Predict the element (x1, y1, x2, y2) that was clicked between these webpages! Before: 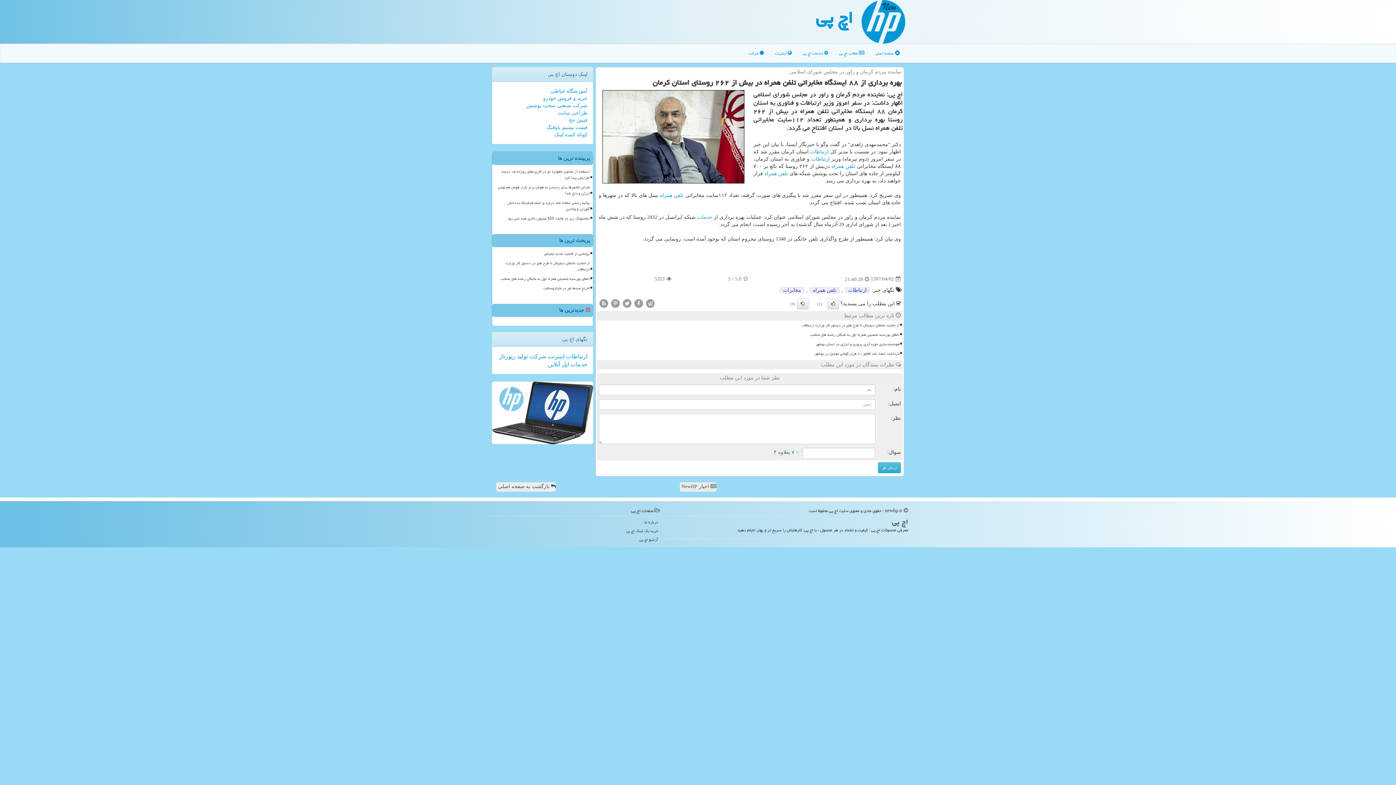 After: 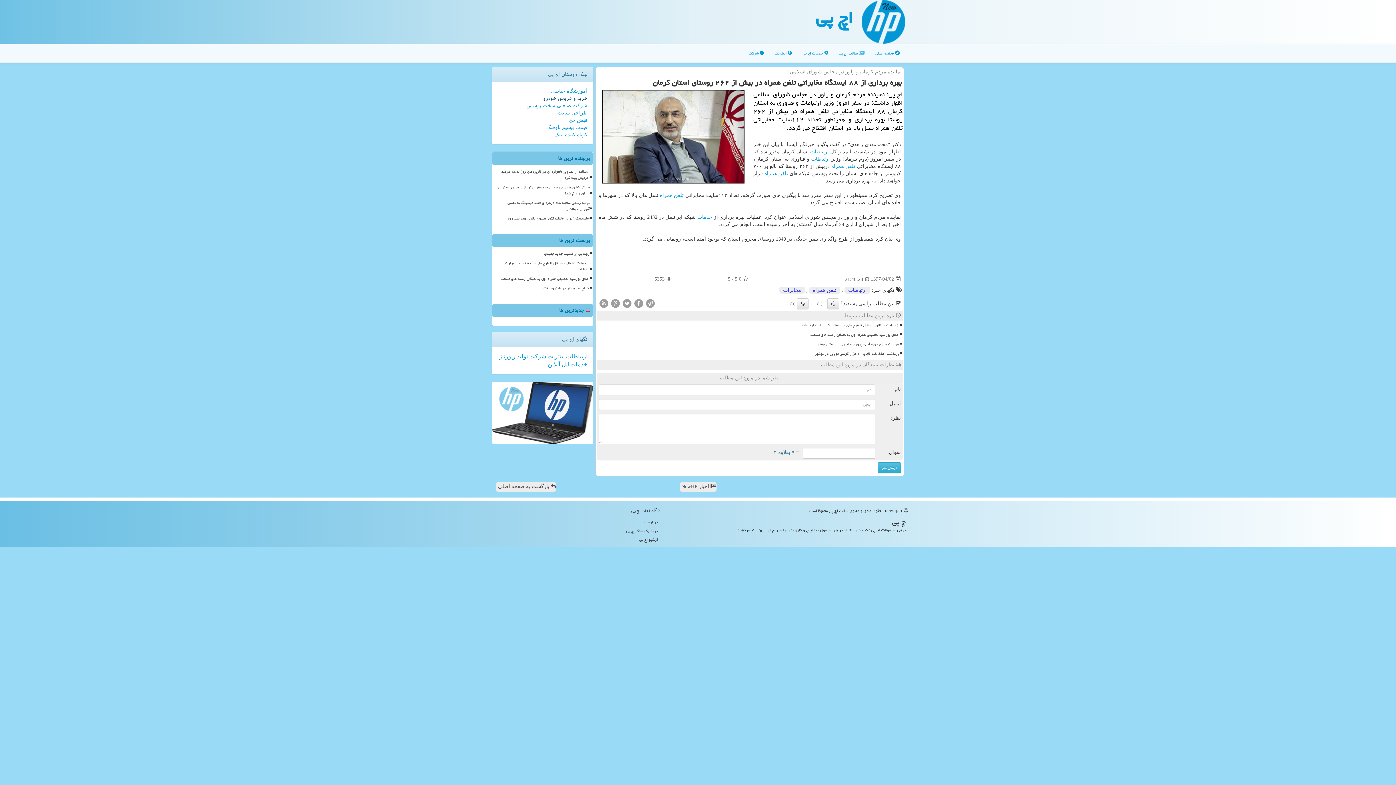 Action: bbox: (543, 95, 587, 101) label: خرید و فروش خودرو